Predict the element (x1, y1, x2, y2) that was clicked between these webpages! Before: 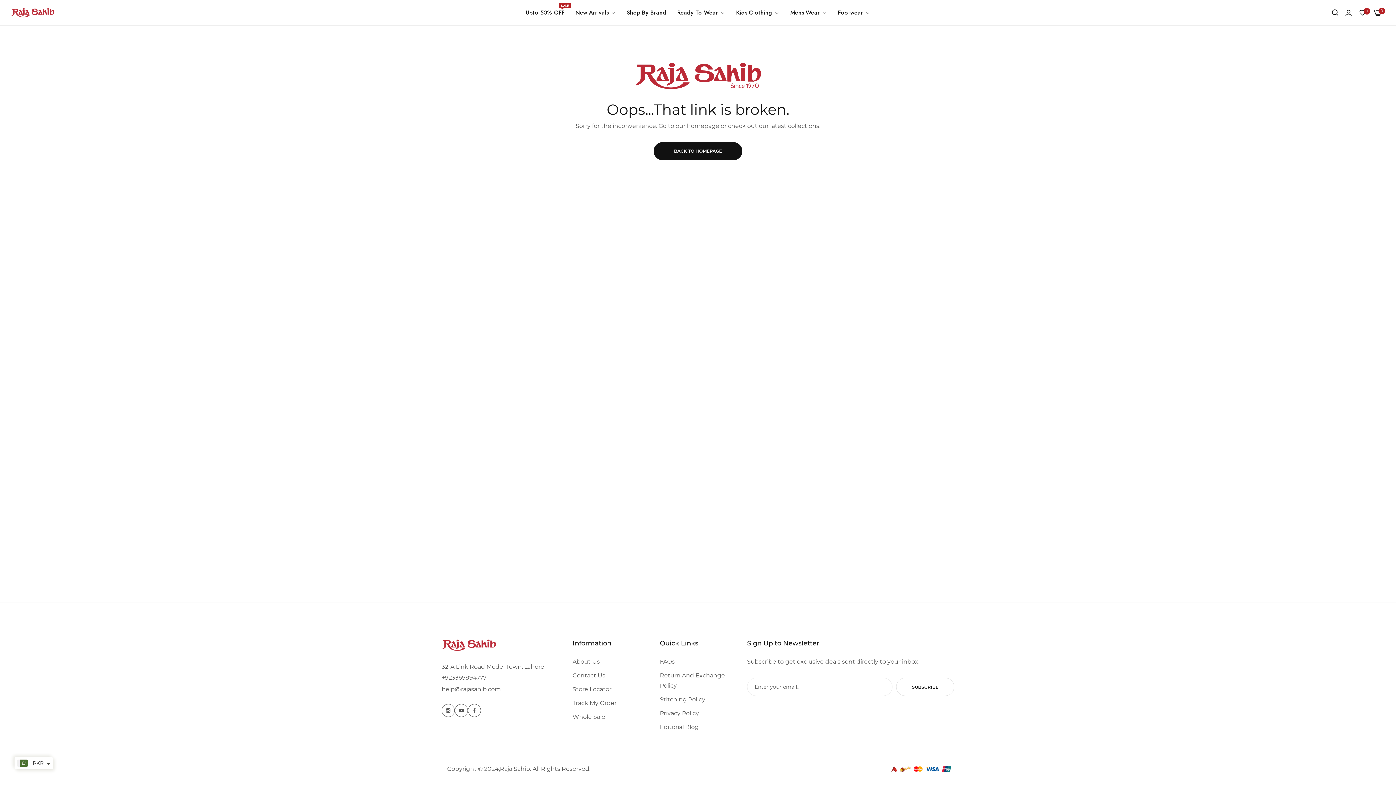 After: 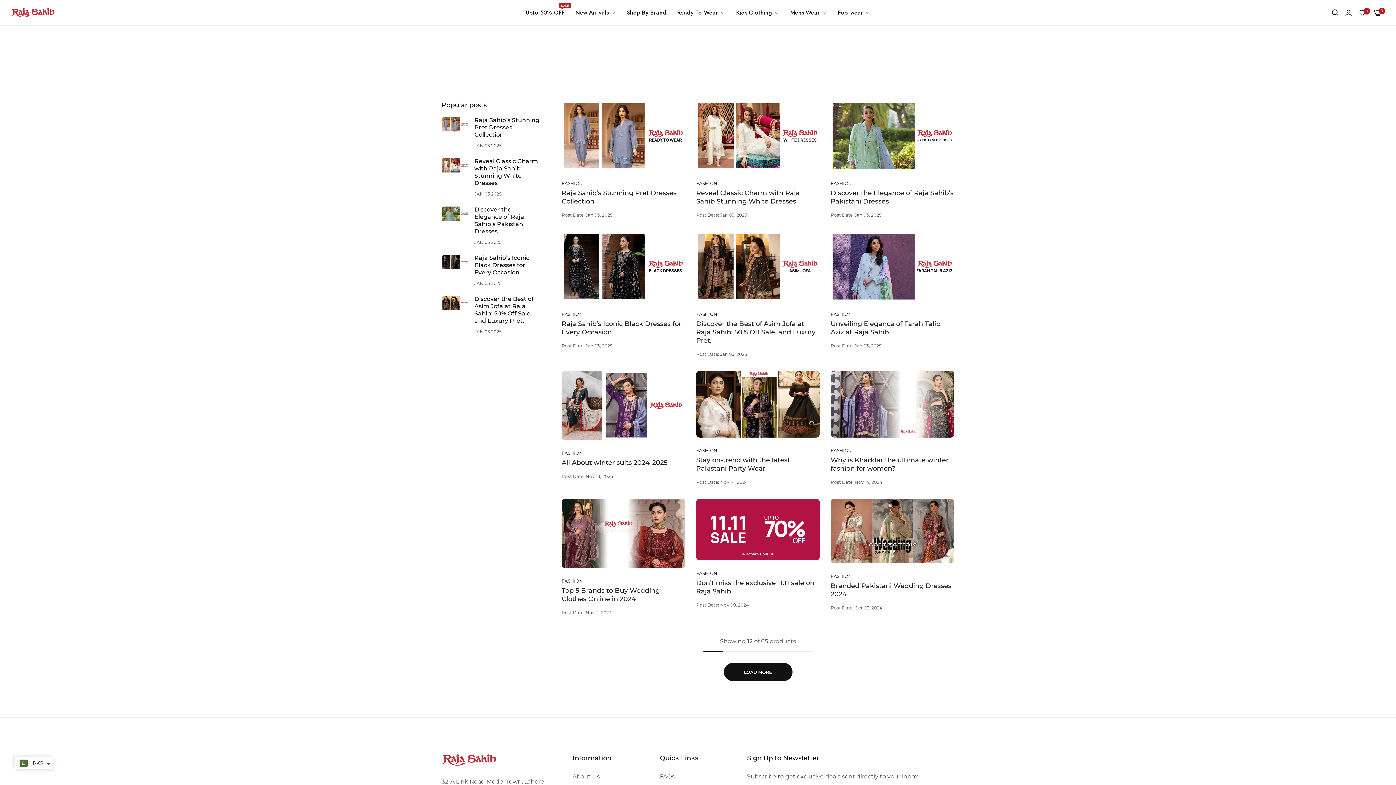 Action: bbox: (660, 722, 736, 732) label: Editorial Blog